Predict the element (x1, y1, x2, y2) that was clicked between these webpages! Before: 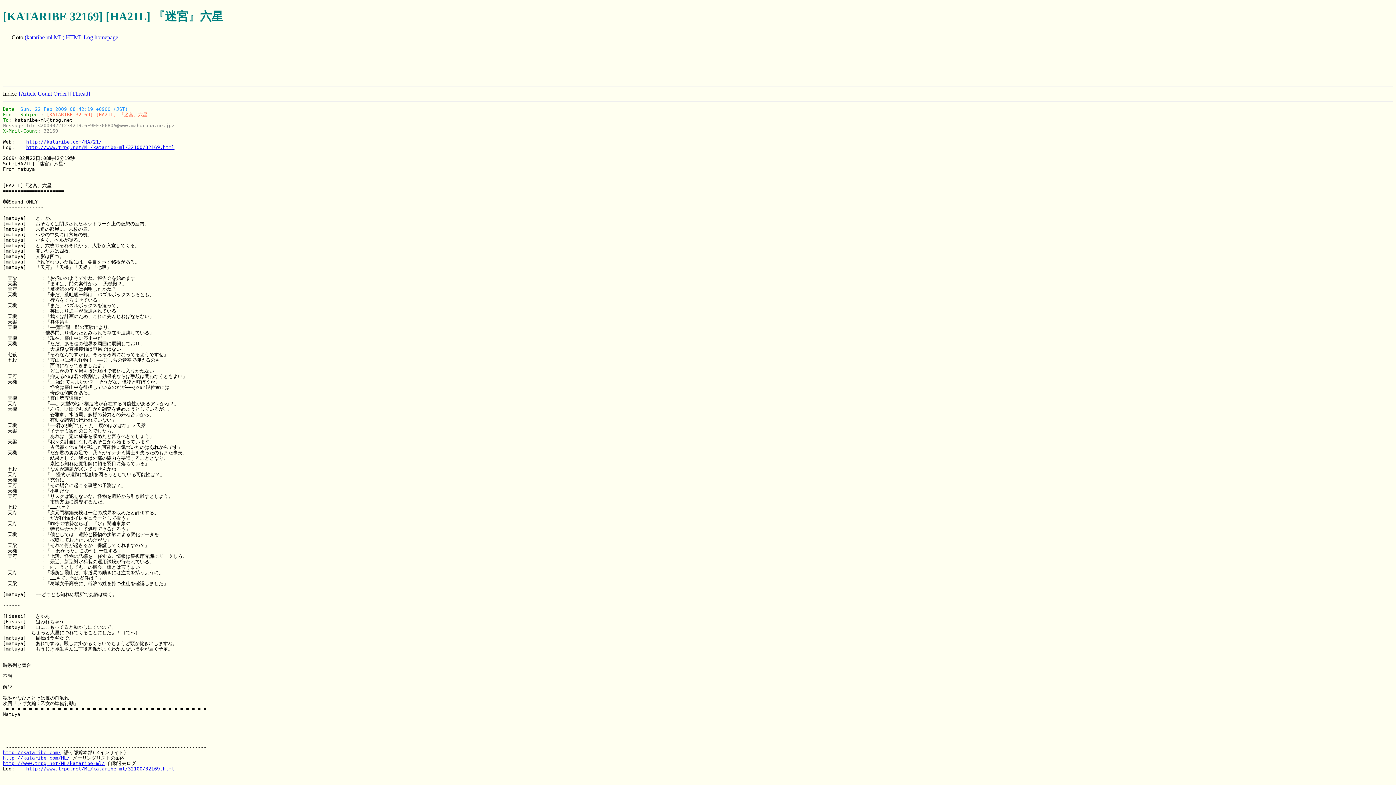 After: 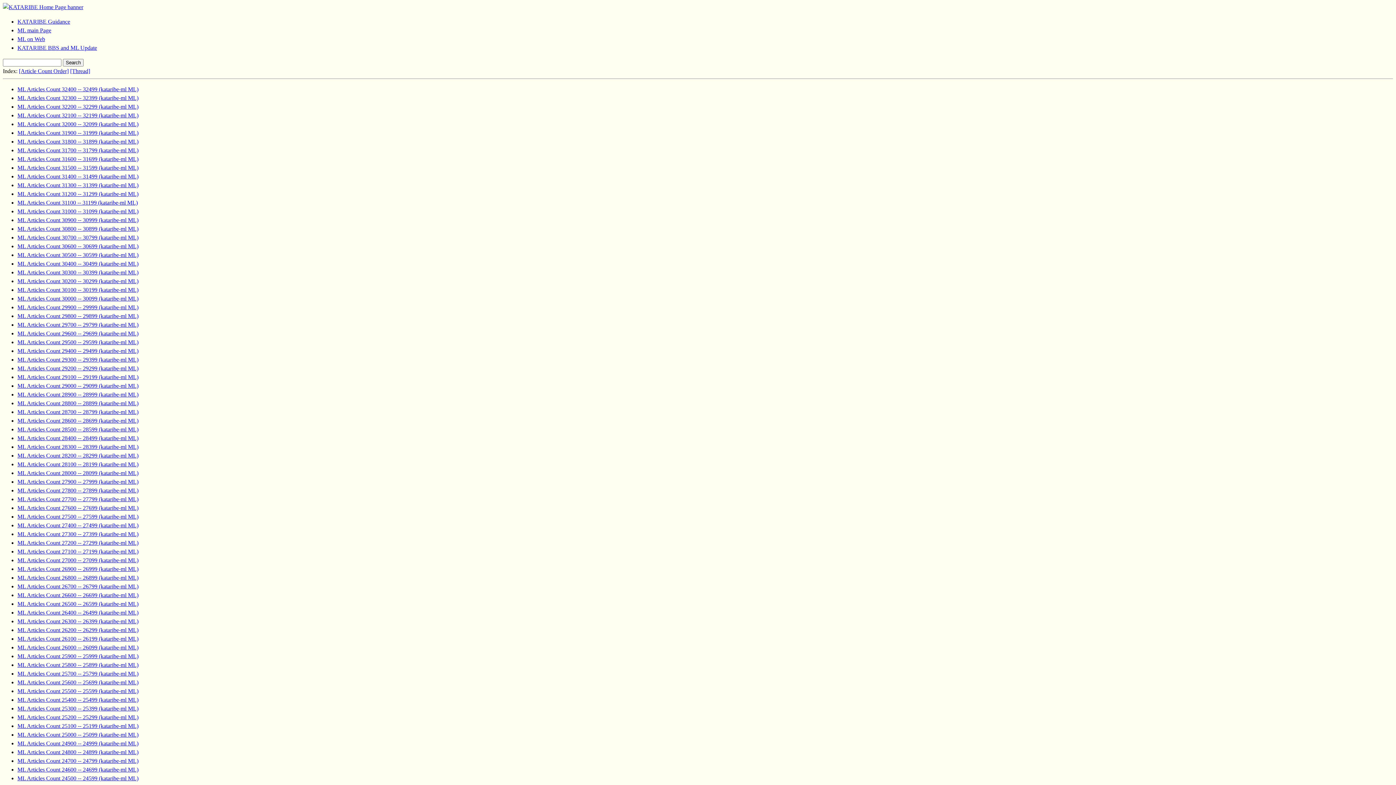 Action: label: http://www.trpg.net/ML/kataribe-ml/ bbox: (2, 761, 104, 766)